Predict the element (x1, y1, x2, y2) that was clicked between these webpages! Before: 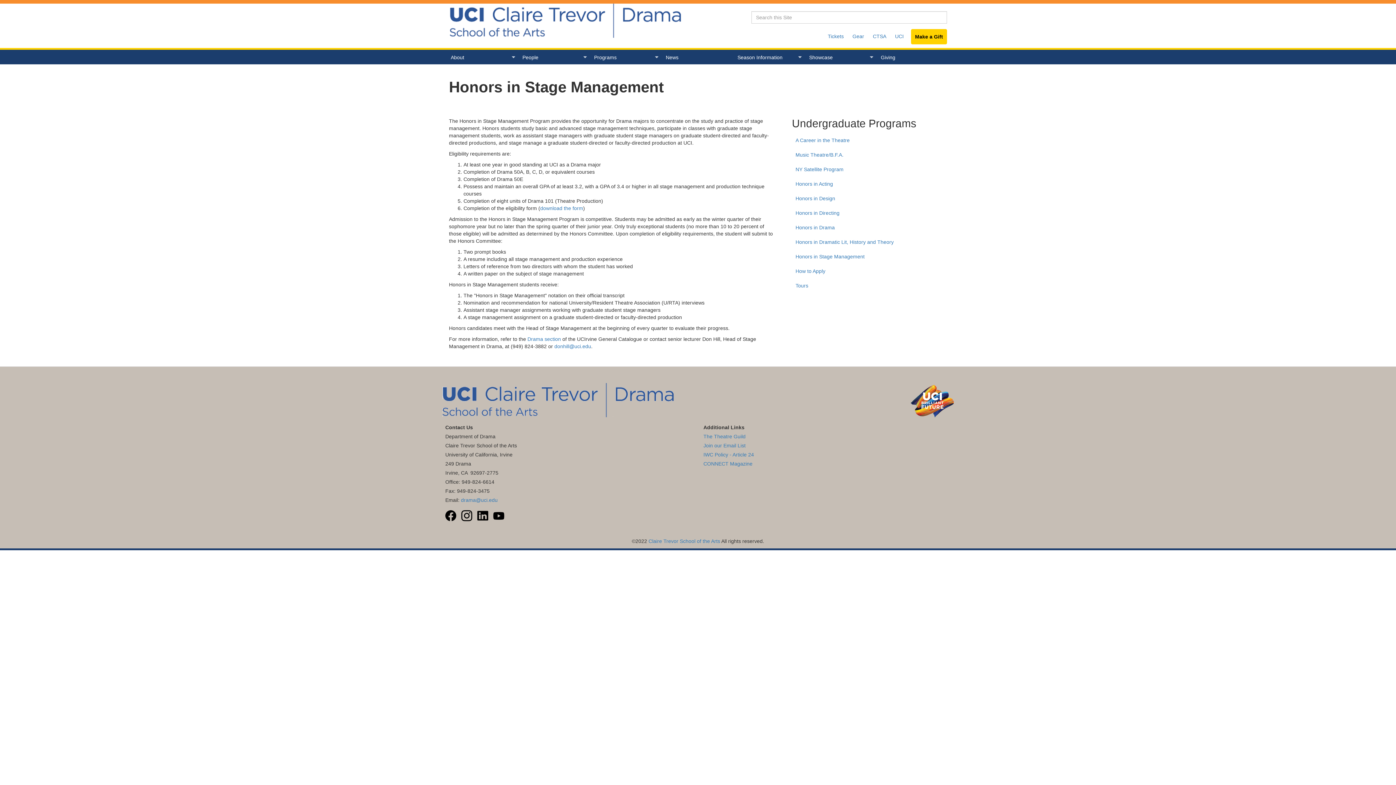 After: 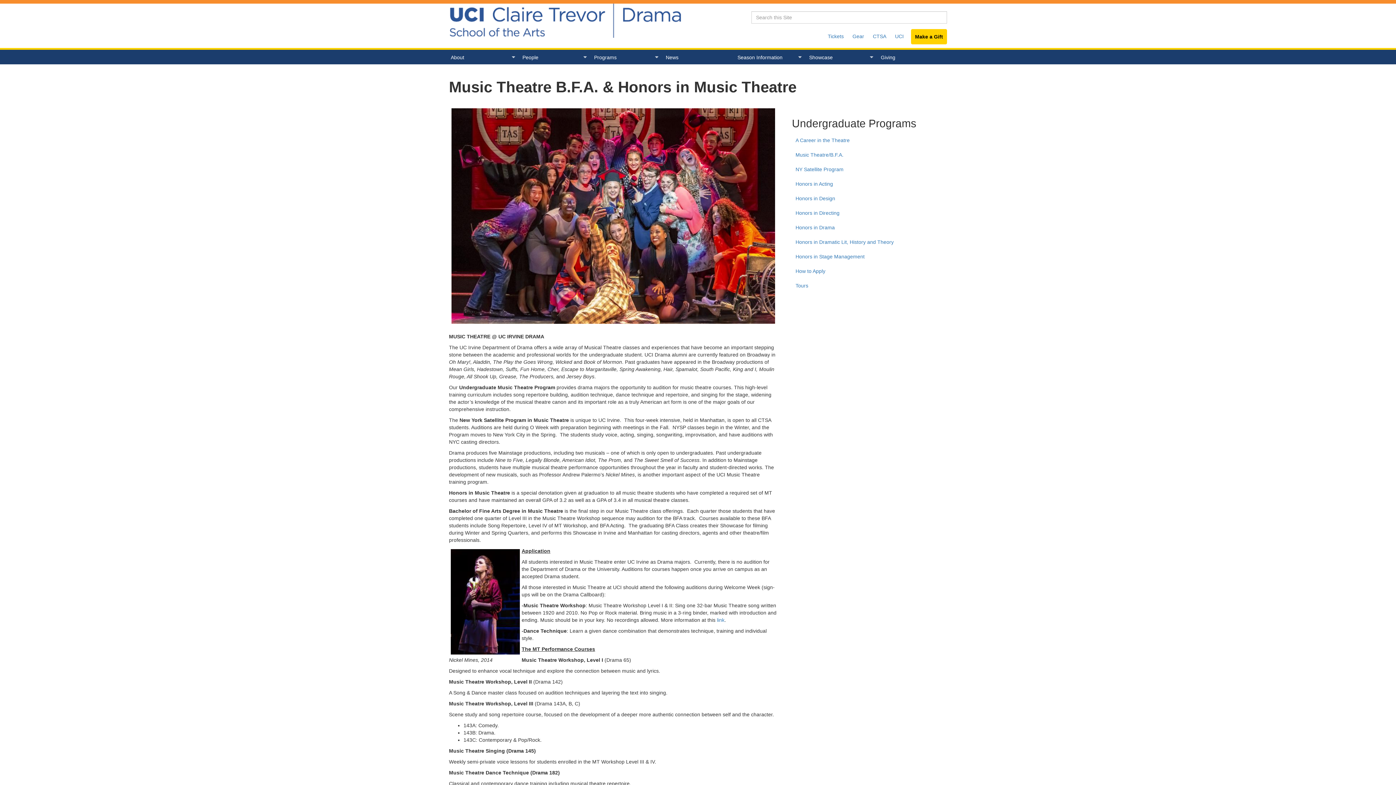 Action: label: Music Theatre/B.F.A. bbox: (792, 147, 943, 162)